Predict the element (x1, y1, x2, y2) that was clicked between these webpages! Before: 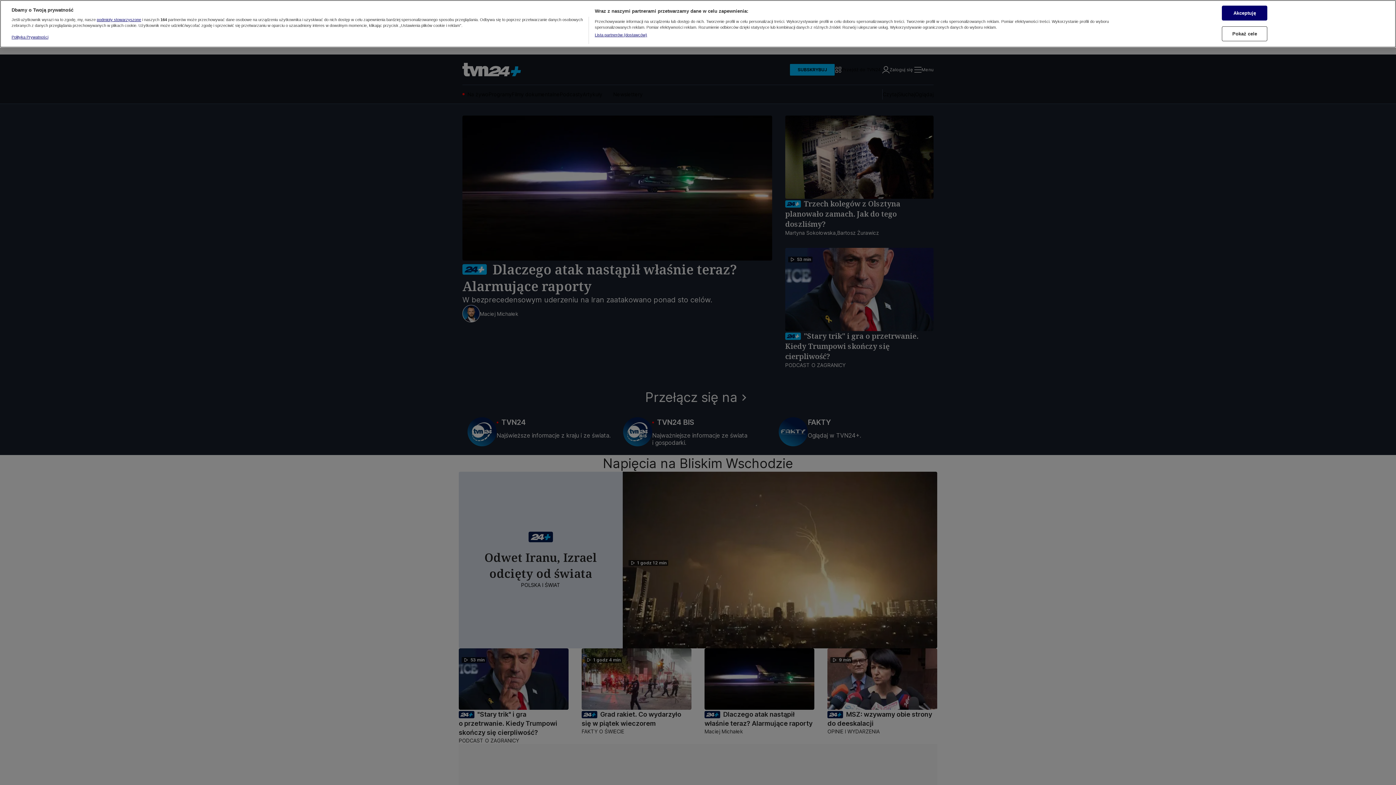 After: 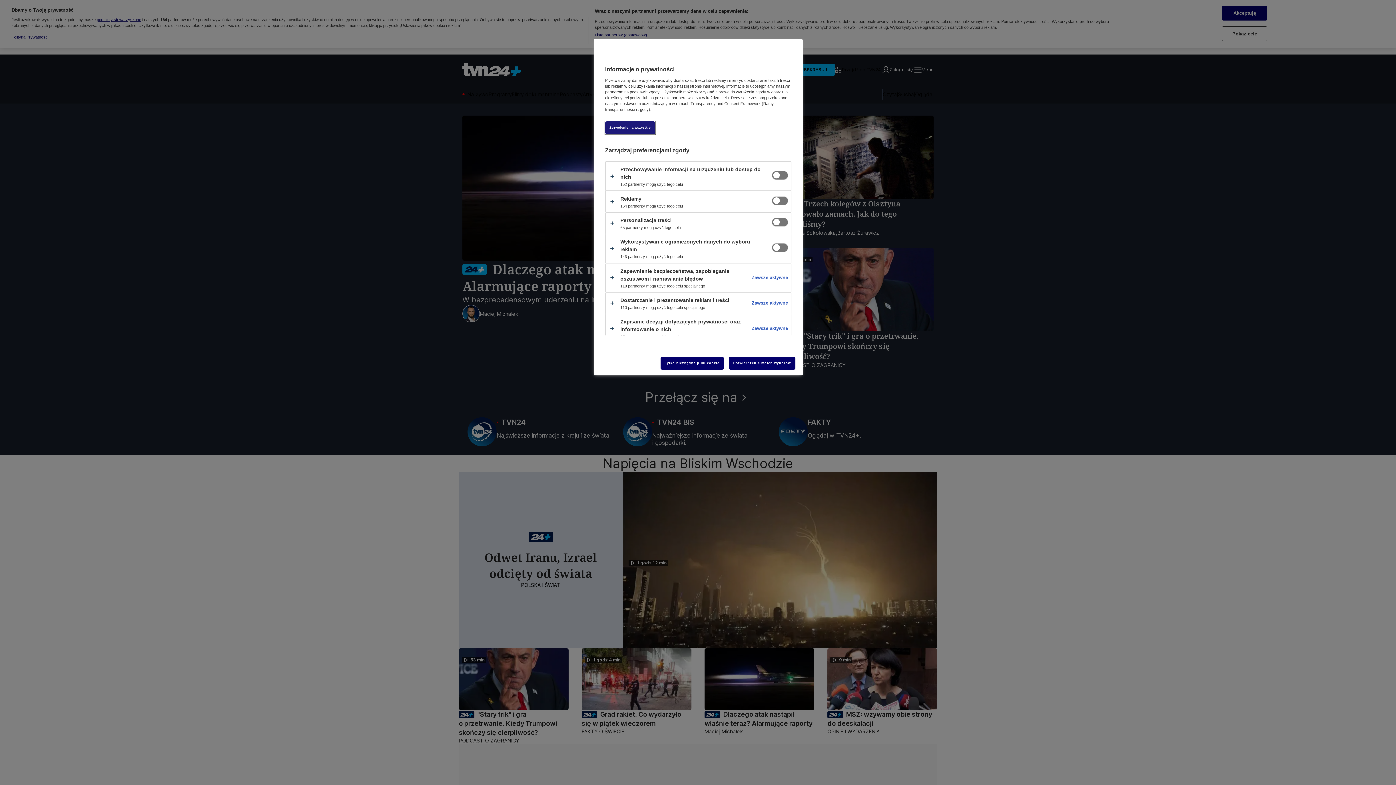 Action: bbox: (1222, 24, 1267, 39) label: Pokaż cele